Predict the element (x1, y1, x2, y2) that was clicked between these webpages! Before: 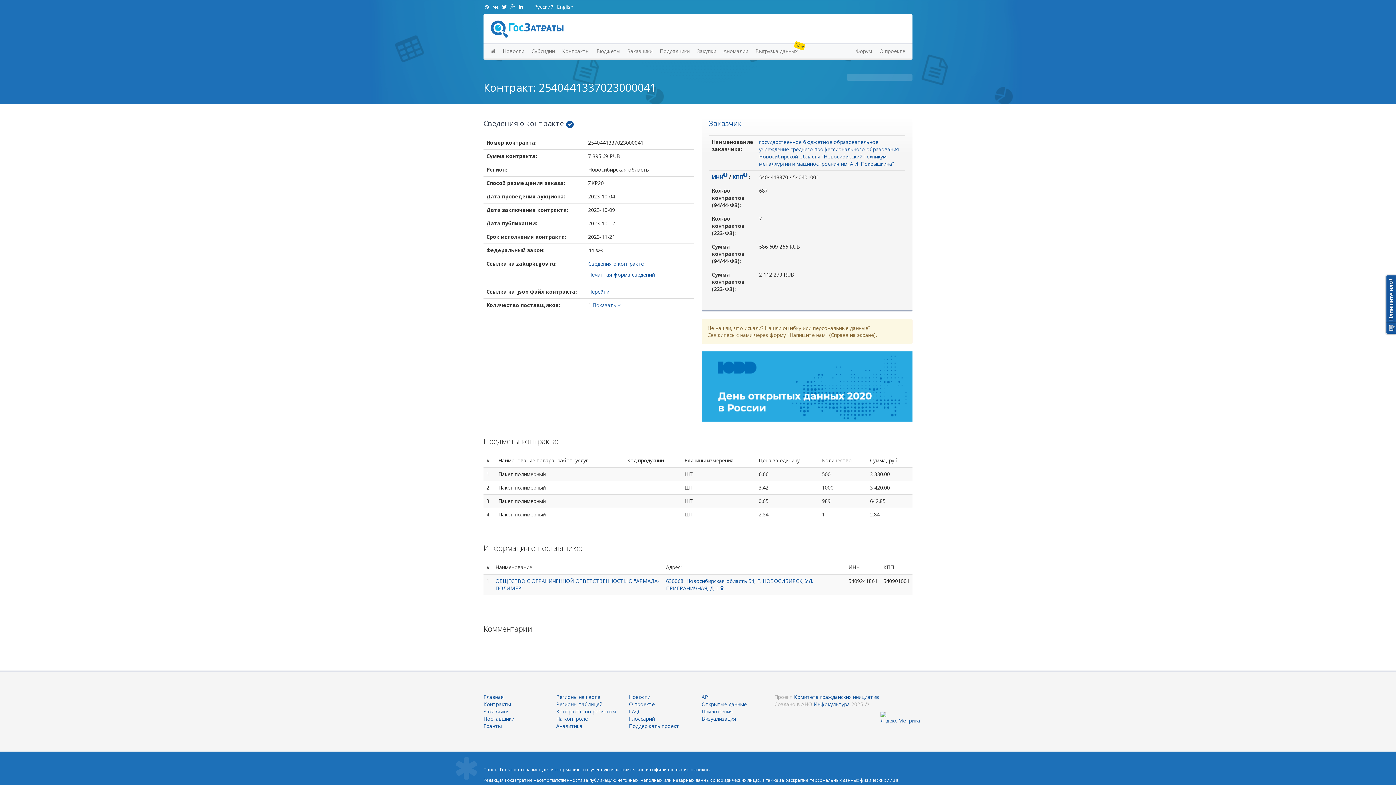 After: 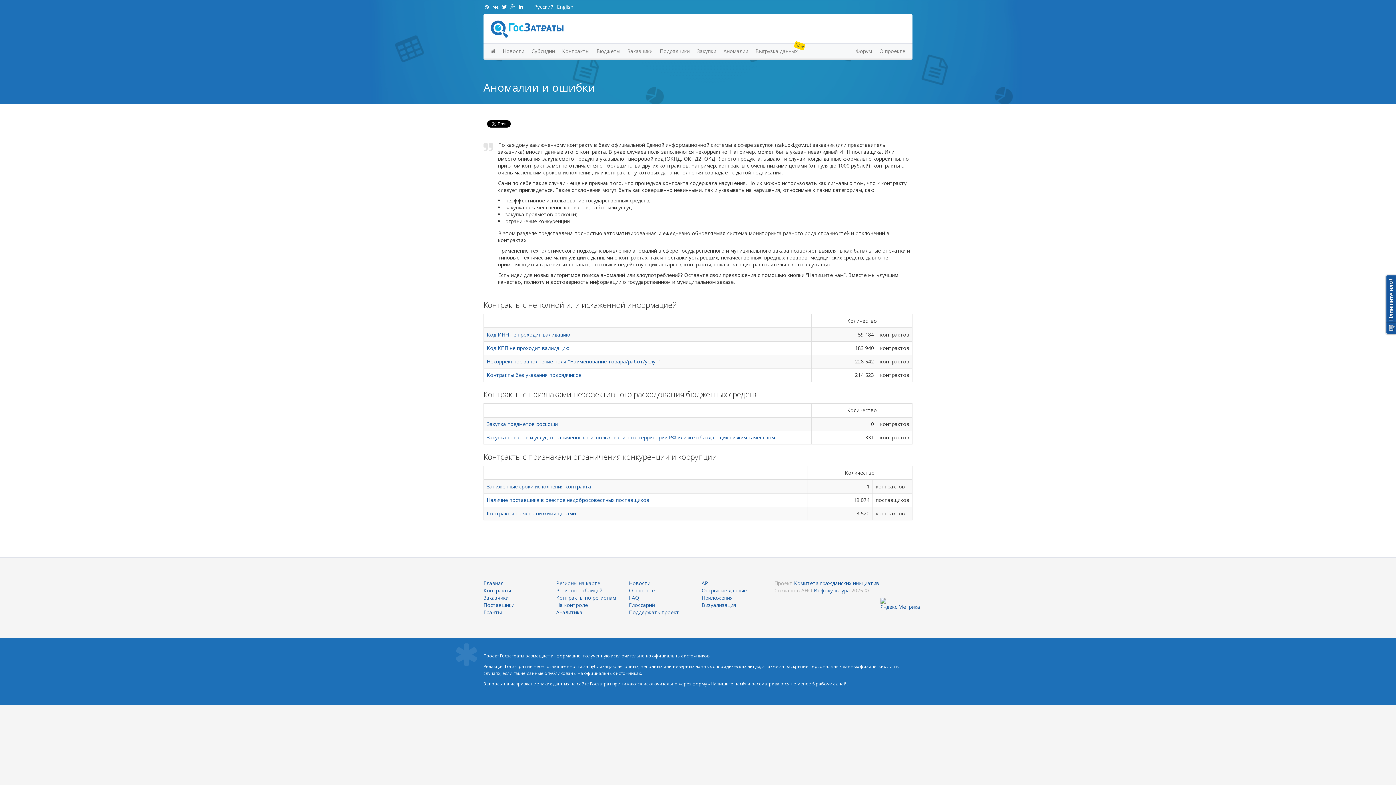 Action: bbox: (720, 44, 752, 58) label: Аномалии